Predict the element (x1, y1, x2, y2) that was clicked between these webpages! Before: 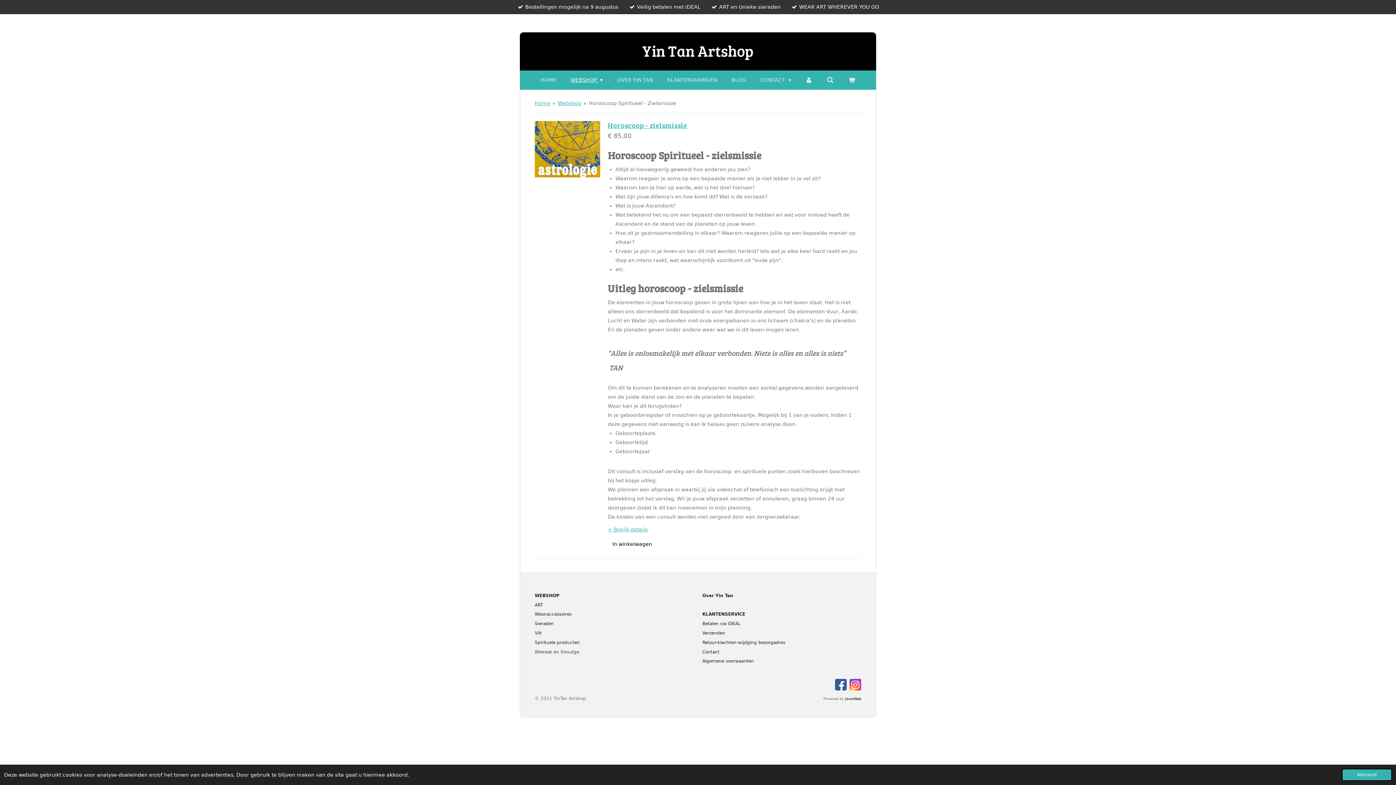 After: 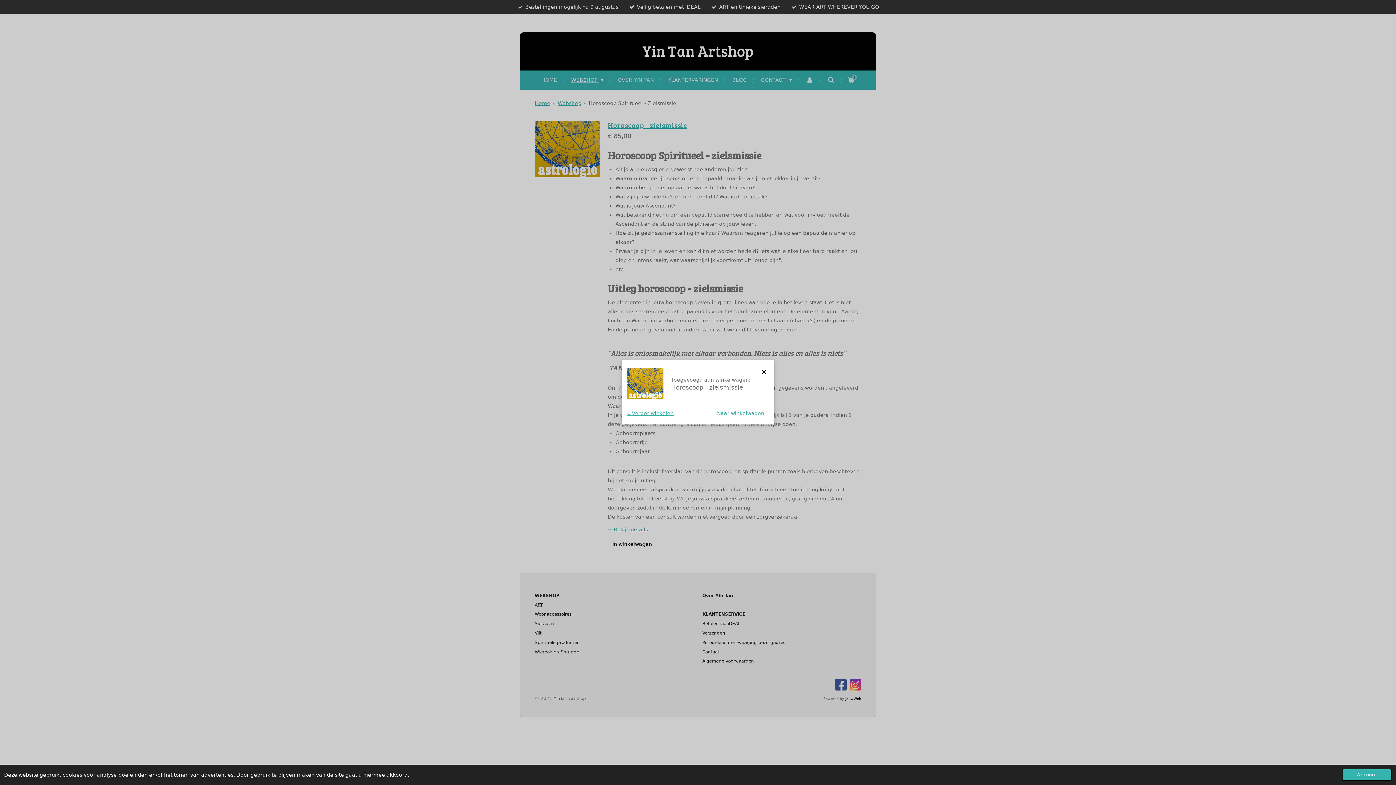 Action: bbox: (608, 538, 656, 550) label: In winkelwagen